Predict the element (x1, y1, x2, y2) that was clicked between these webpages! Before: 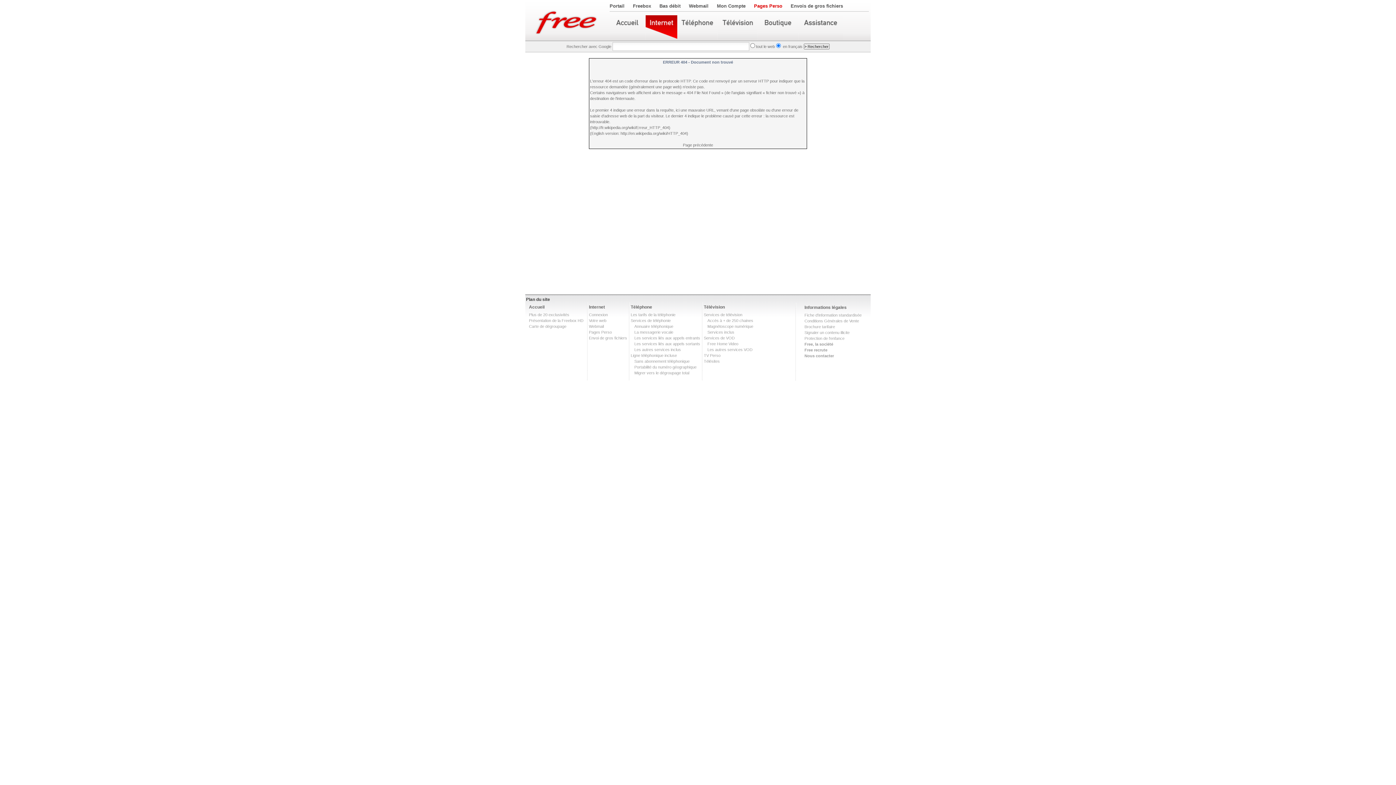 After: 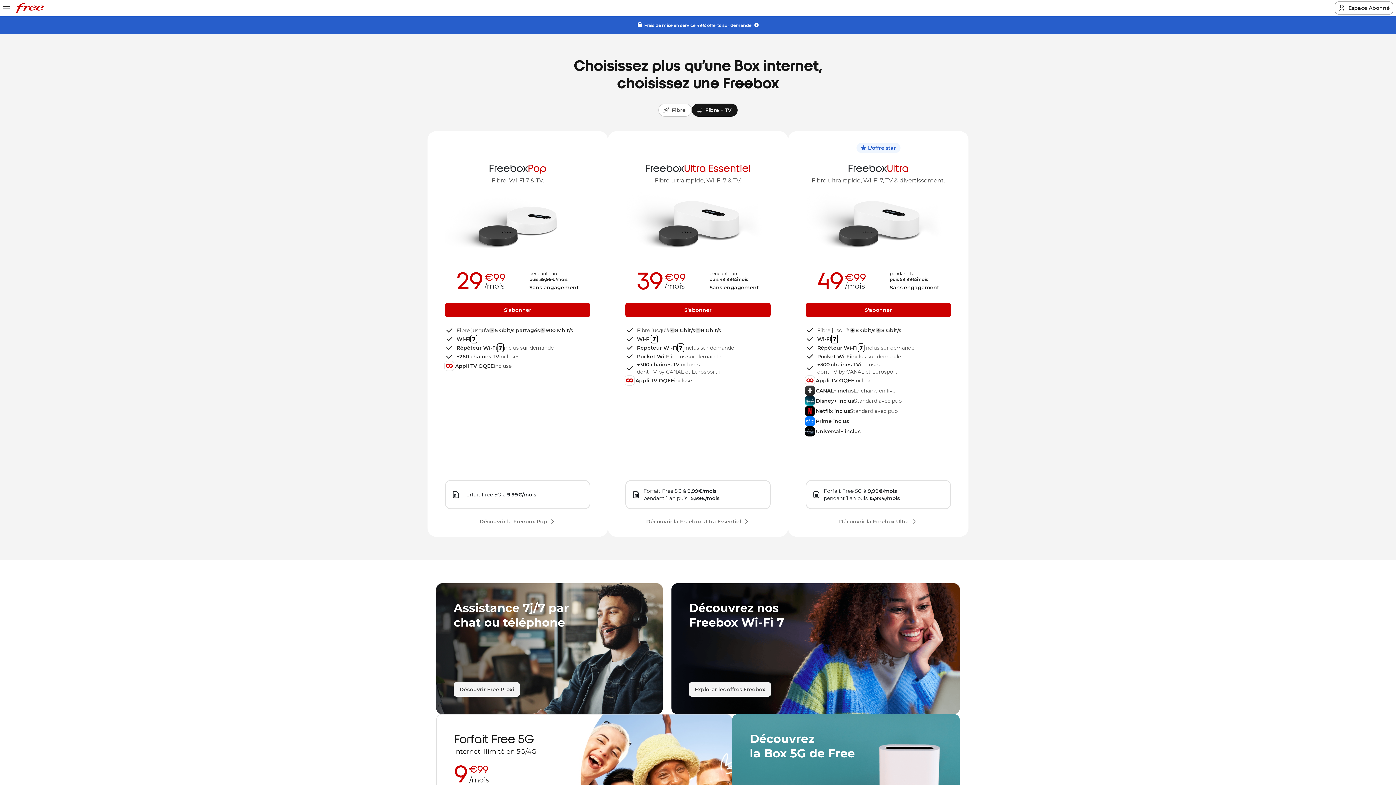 Action: label: Accueil bbox: (529, 304, 544, 309)